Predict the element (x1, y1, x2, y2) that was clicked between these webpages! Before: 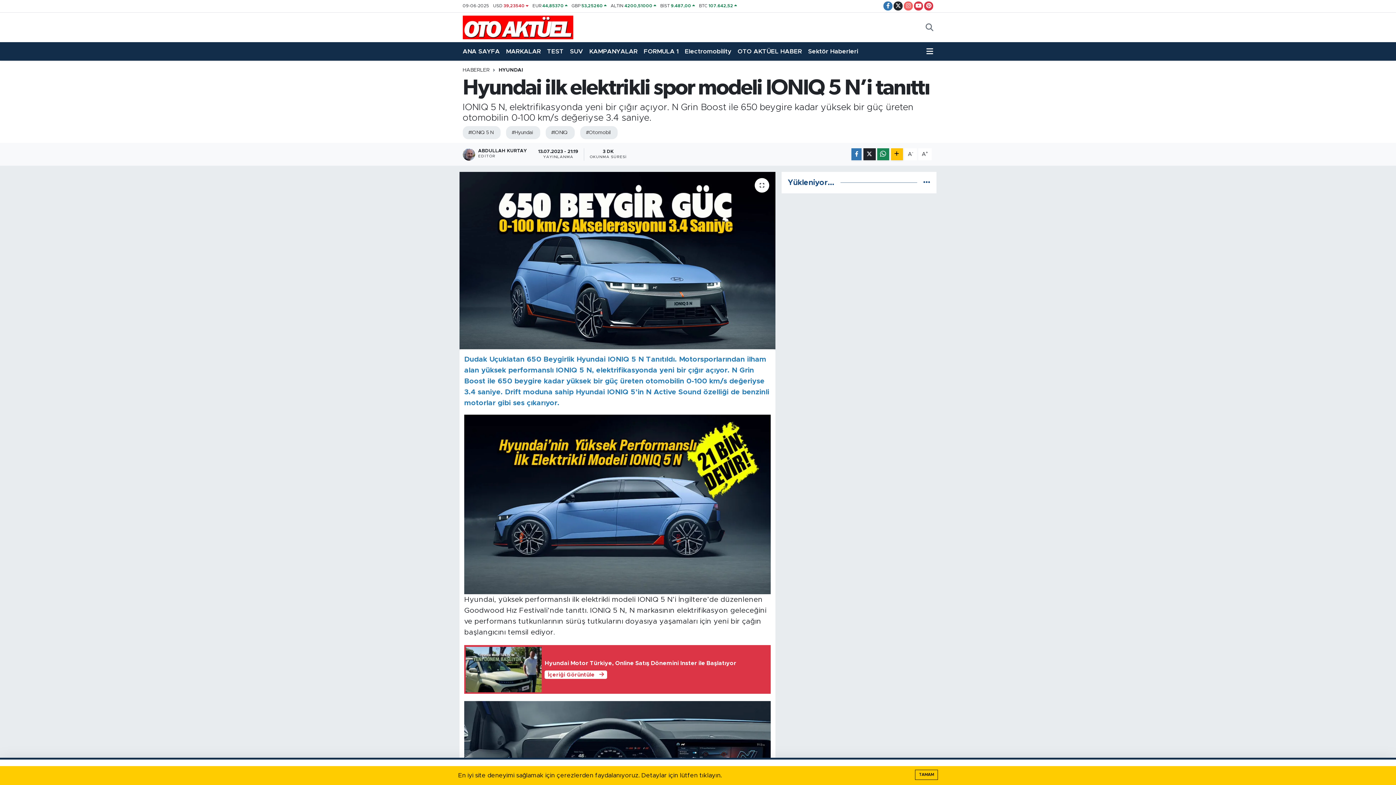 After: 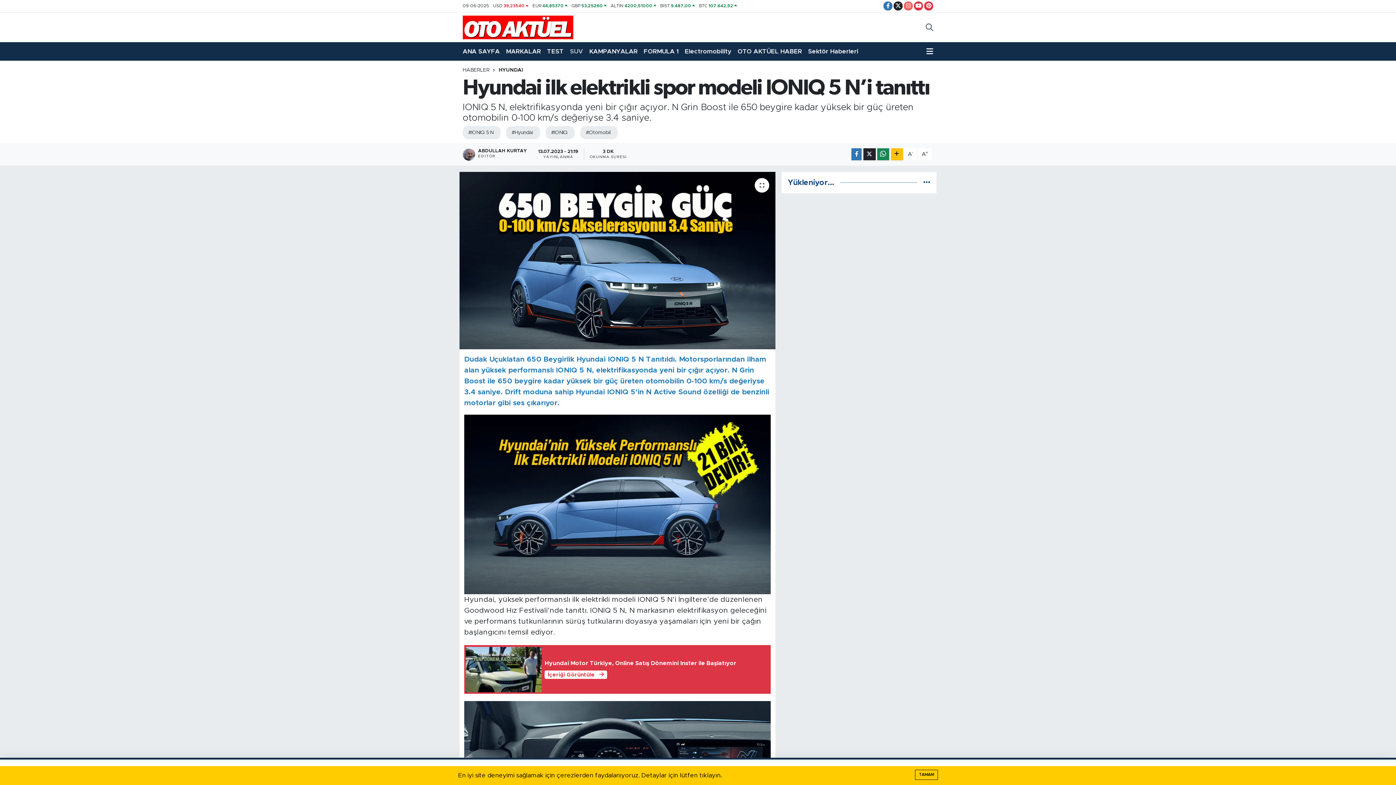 Action: label: SUV bbox: (570, 43, 589, 59)